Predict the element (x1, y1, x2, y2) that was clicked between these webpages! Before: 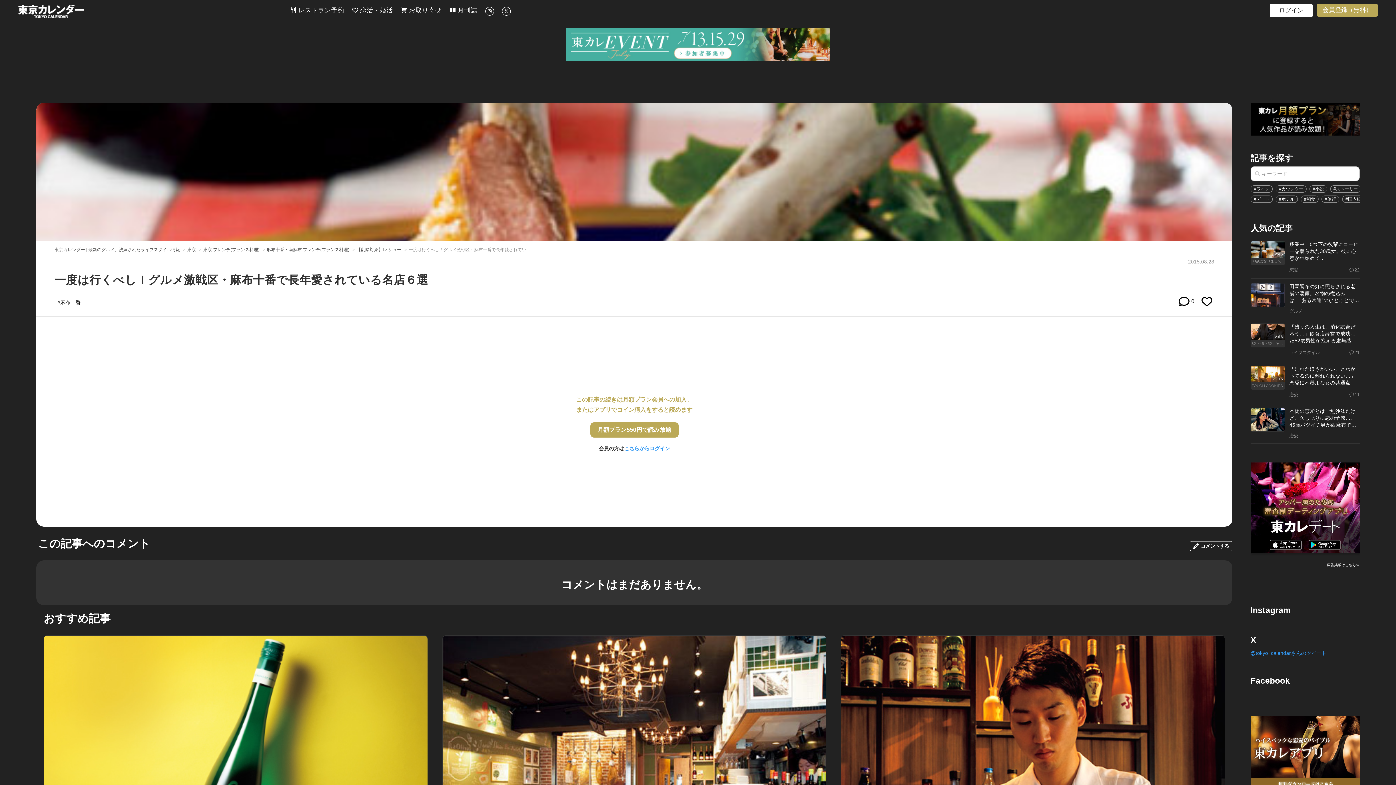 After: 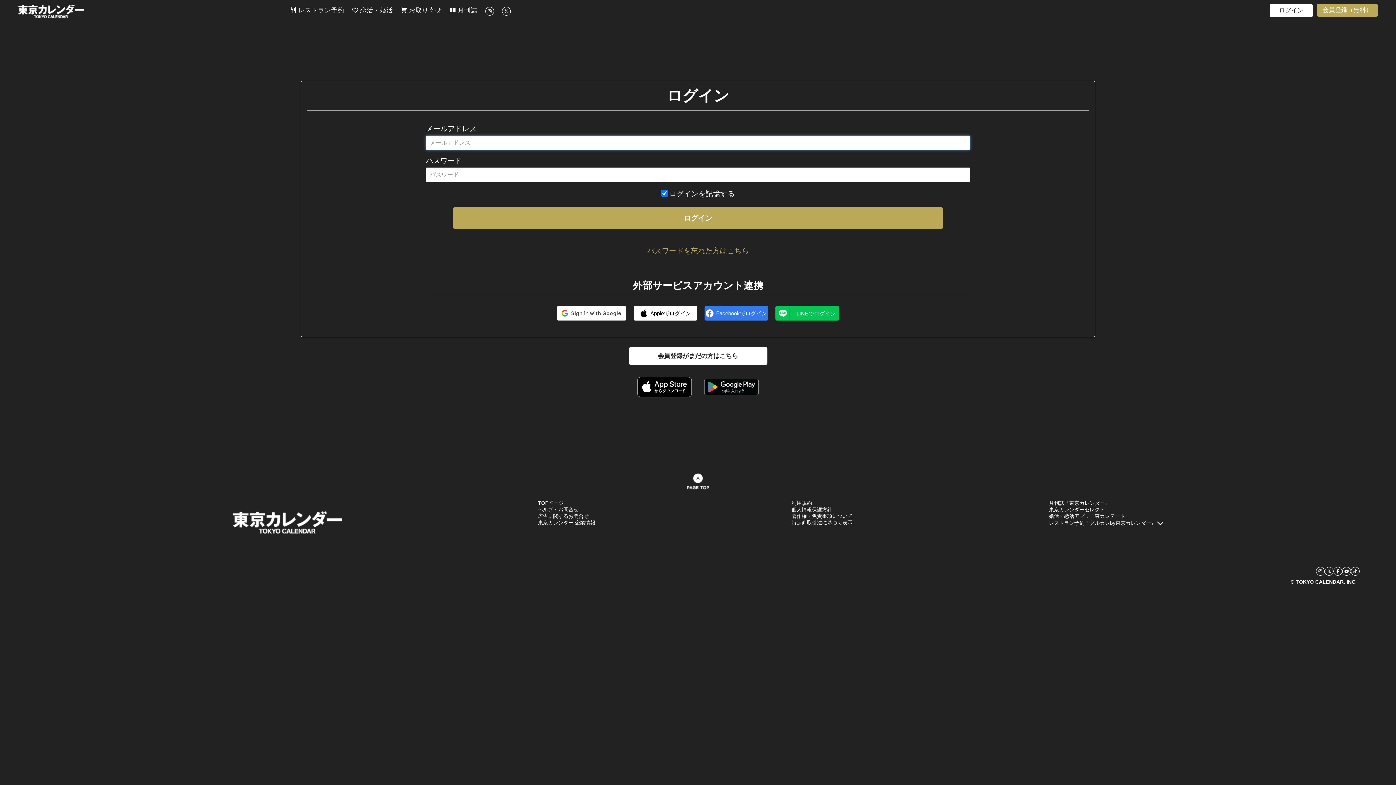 Action: bbox: (1200, 294, 1214, 309)